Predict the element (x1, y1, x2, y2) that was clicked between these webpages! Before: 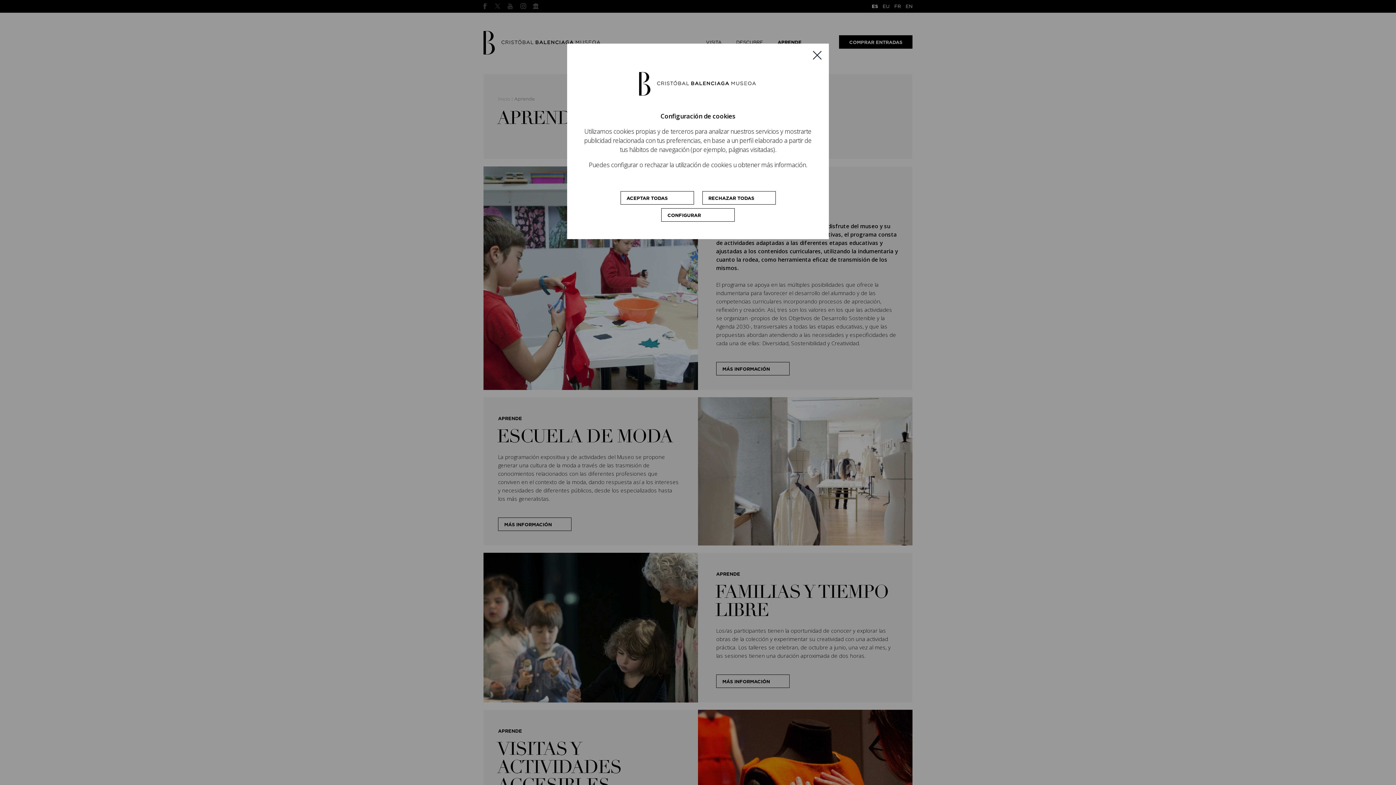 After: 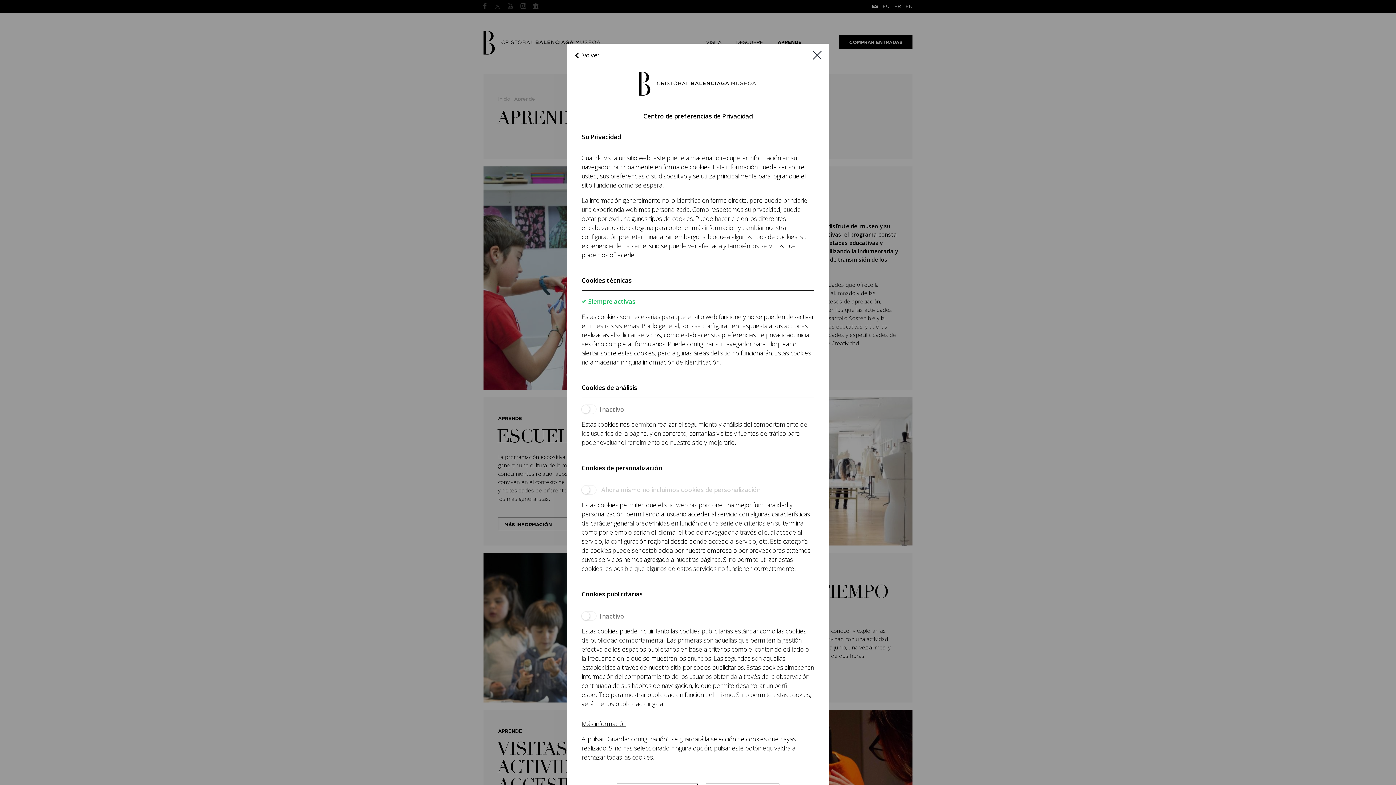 Action: label: CONFIGURAR bbox: (661, 208, 734, 221)